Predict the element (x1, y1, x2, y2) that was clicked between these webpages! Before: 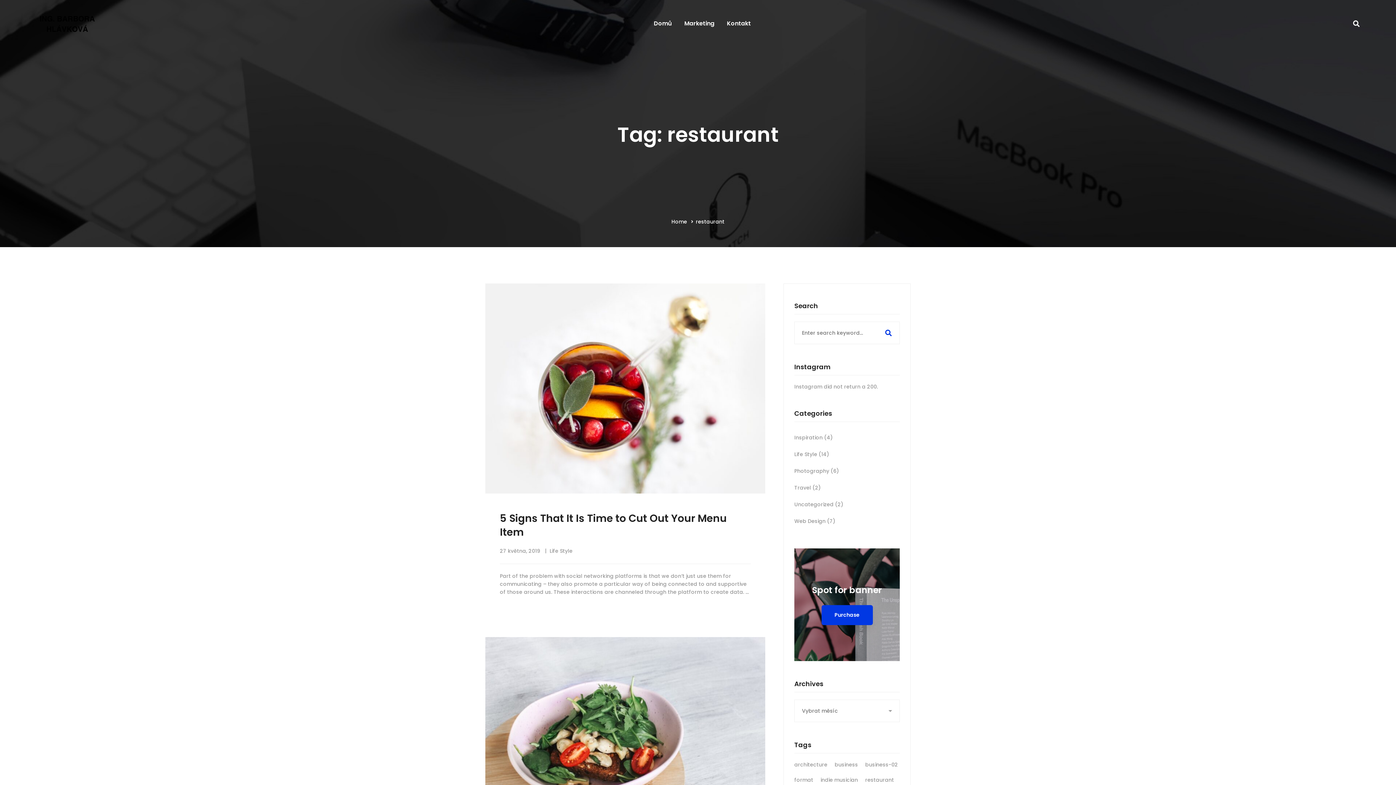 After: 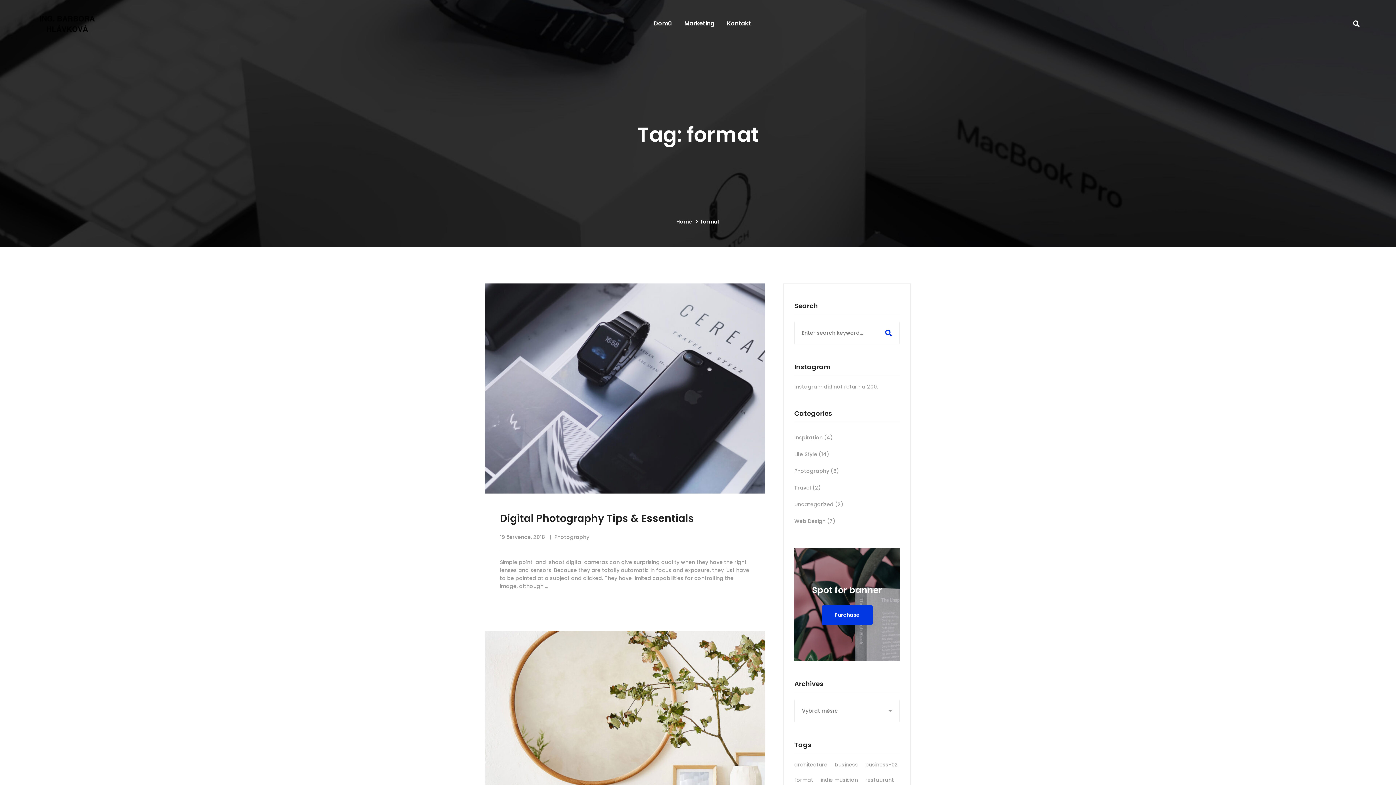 Action: bbox: (790, 772, 817, 787) label: format (21 položek)